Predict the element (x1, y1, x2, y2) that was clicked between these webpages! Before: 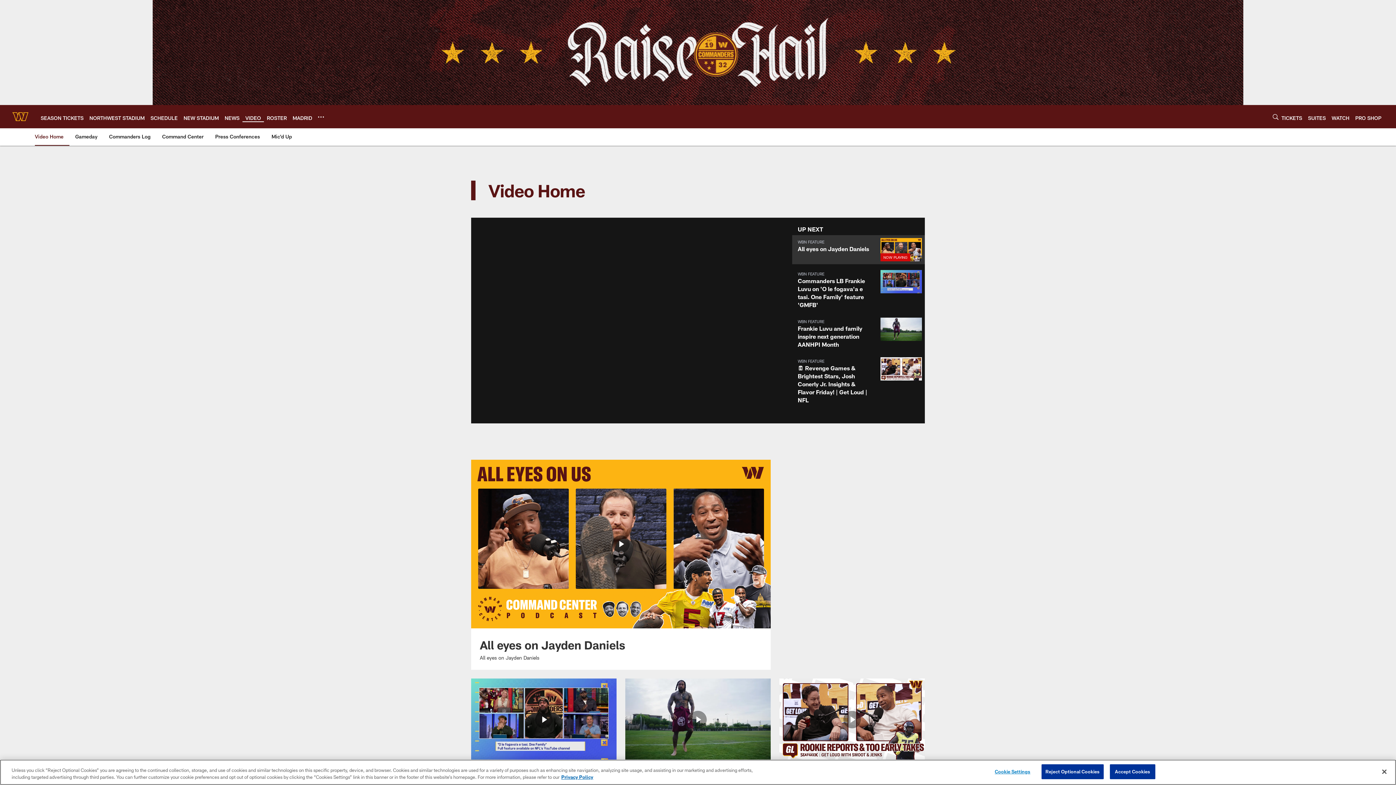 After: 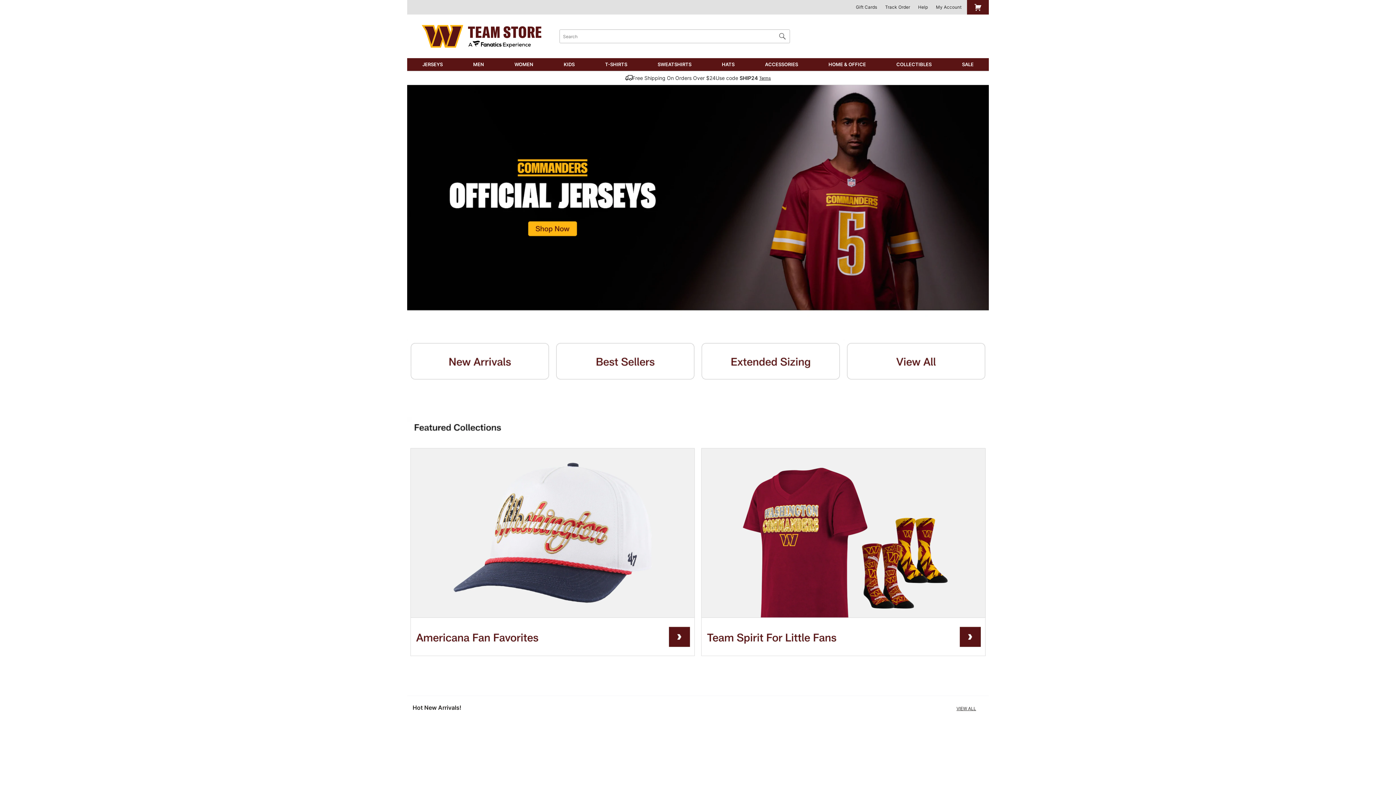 Action: label: PRO SHOP bbox: (1355, 72, 1381, 79)